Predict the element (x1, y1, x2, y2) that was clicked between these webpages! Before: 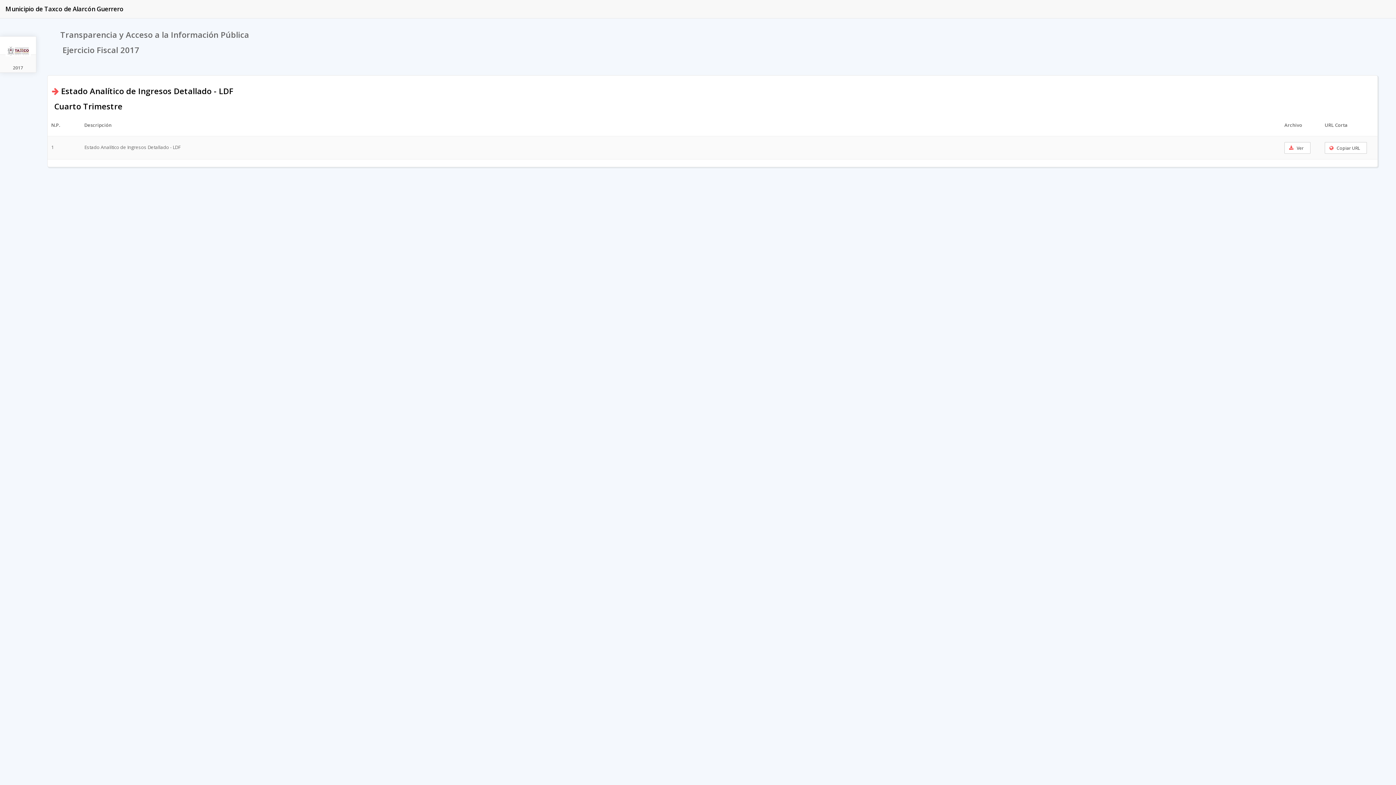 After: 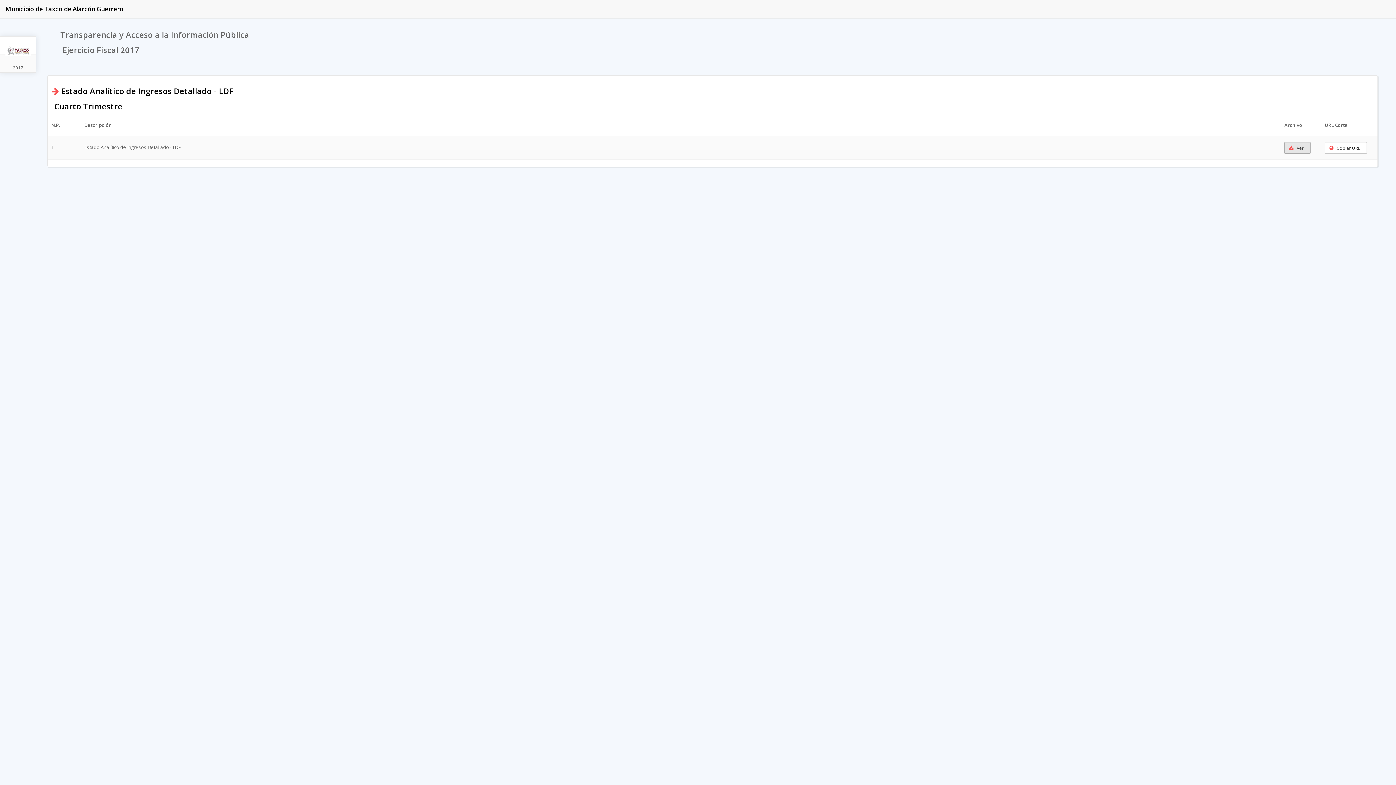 Action: bbox: (1284, 142, 1310, 153) label:    Ver  